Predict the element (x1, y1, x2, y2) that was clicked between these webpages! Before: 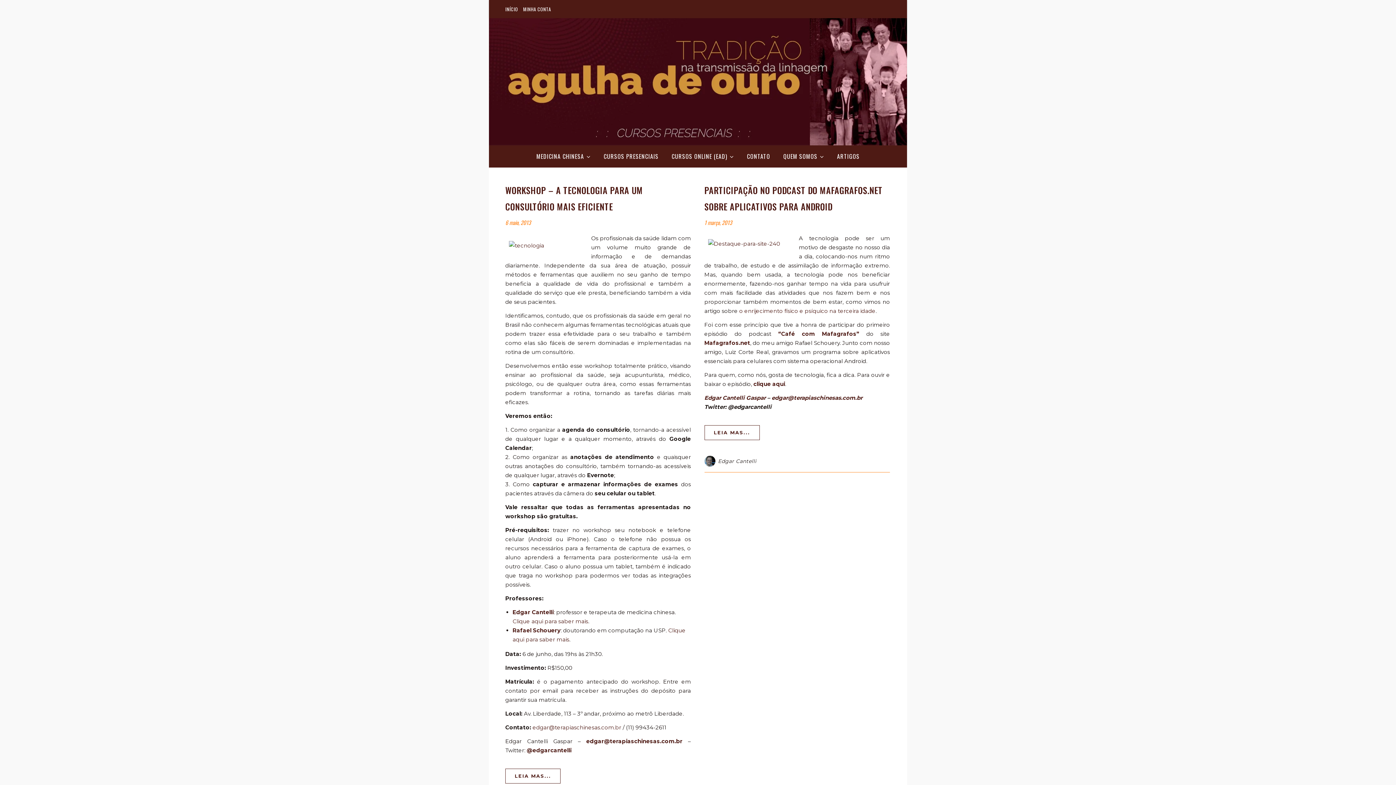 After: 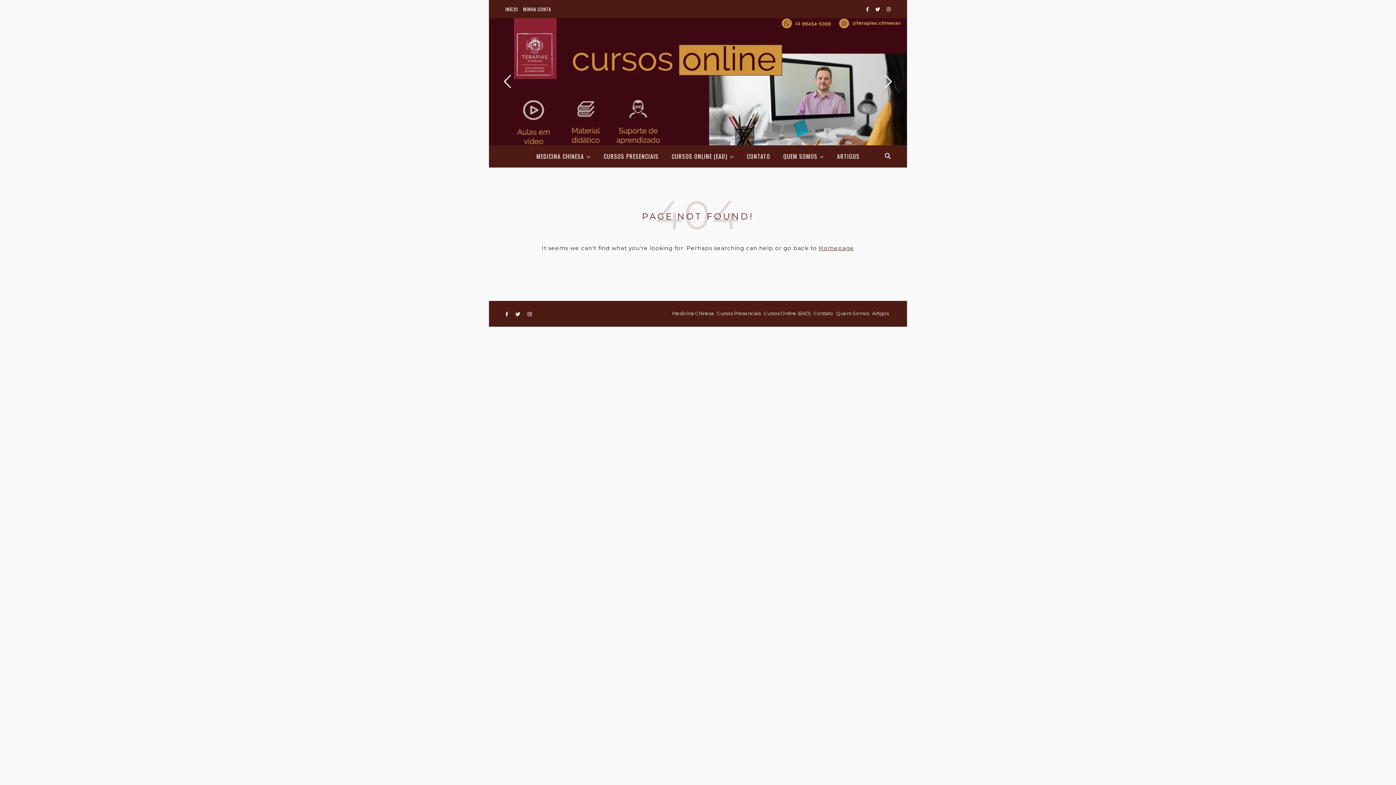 Action: label: Edgar Cantelli Gaspar bbox: (704, 394, 766, 401)